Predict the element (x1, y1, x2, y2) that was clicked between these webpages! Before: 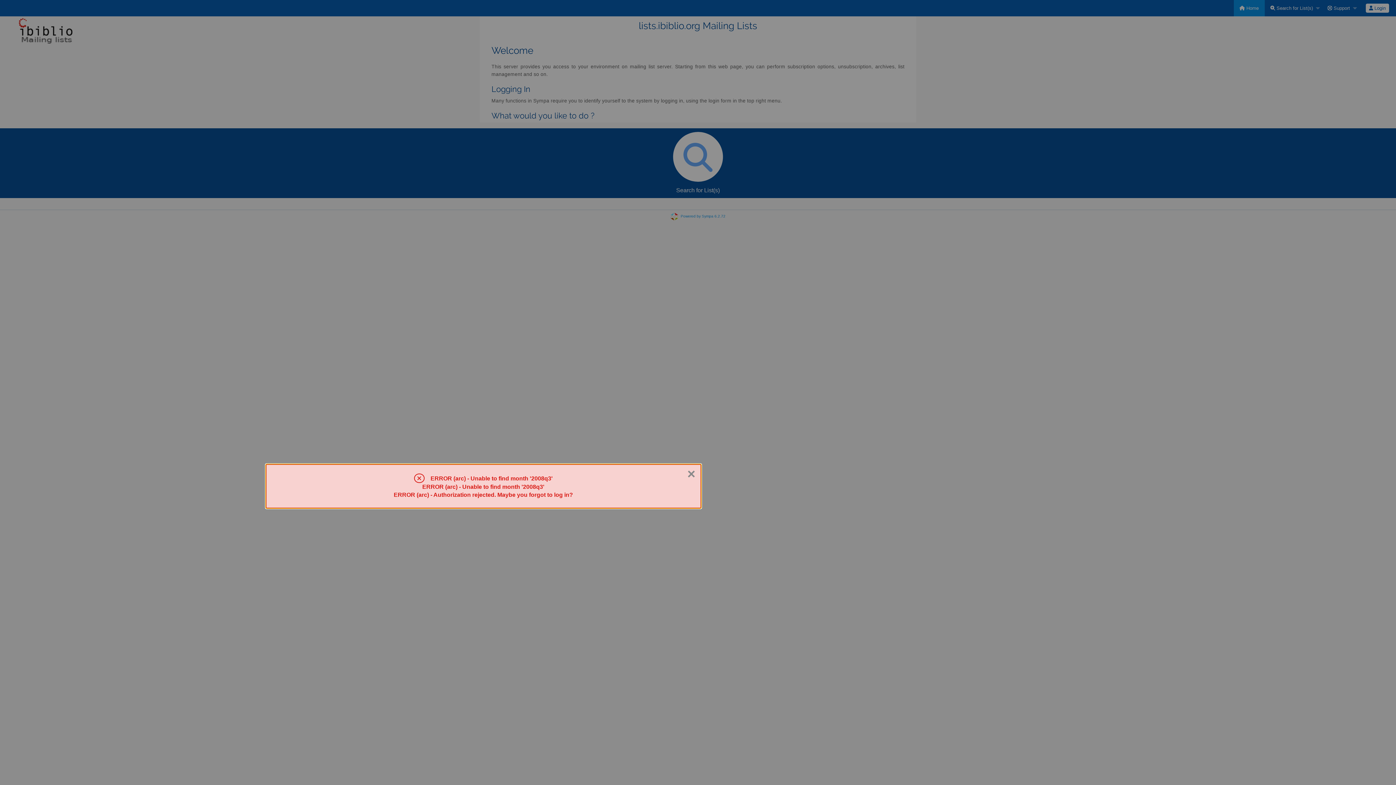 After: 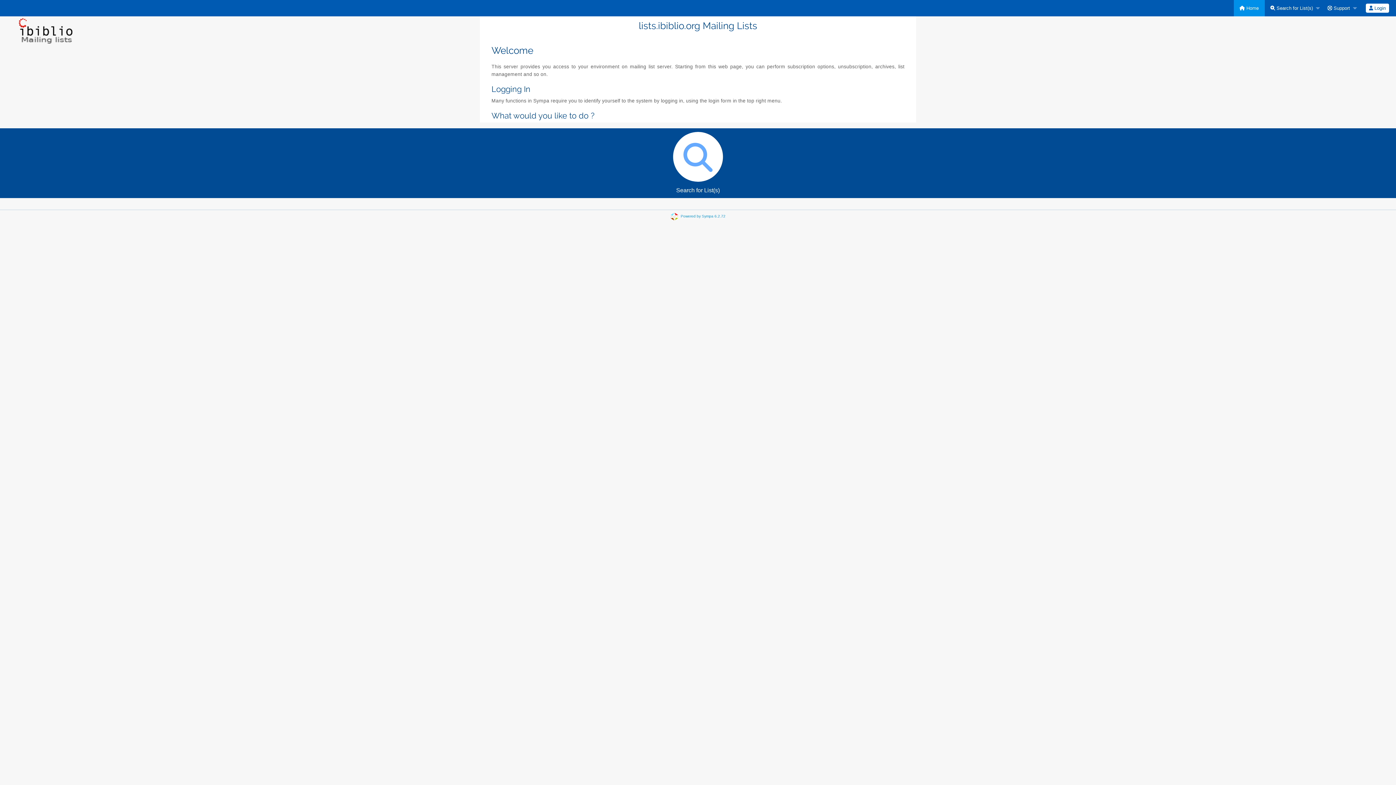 Action: bbox: (687, 467, 695, 481) label: Close